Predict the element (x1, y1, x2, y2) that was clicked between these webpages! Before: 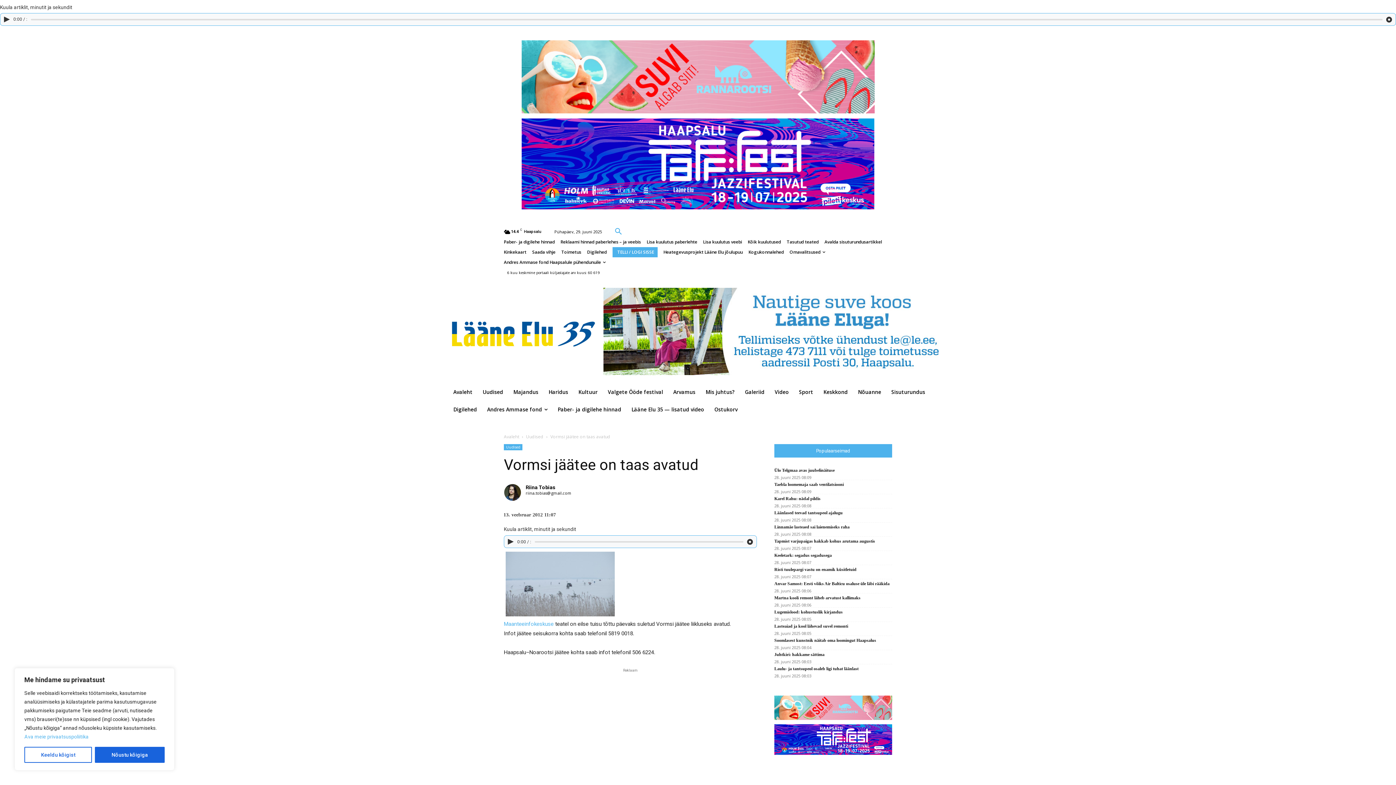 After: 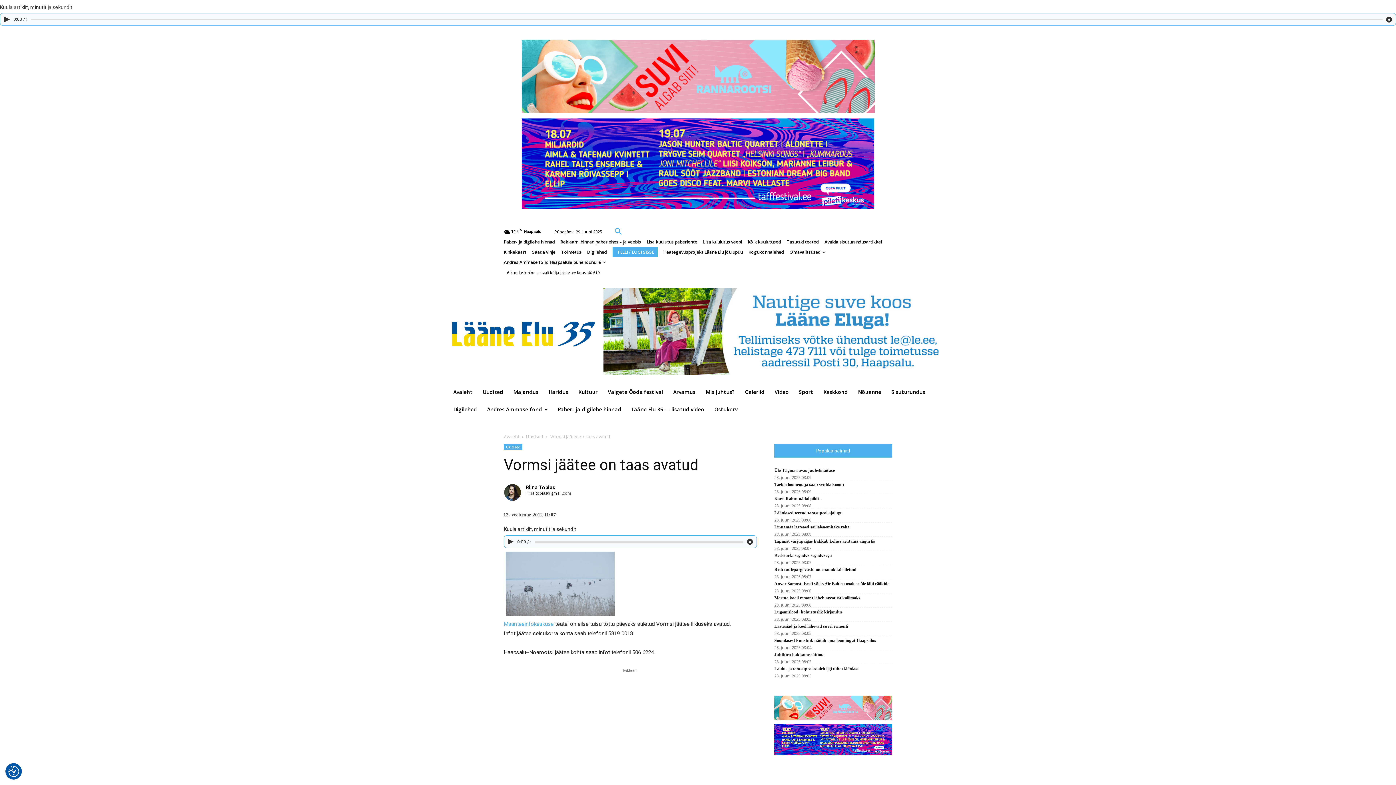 Action: label: Nõustu kõigiga bbox: (94, 747, 164, 763)